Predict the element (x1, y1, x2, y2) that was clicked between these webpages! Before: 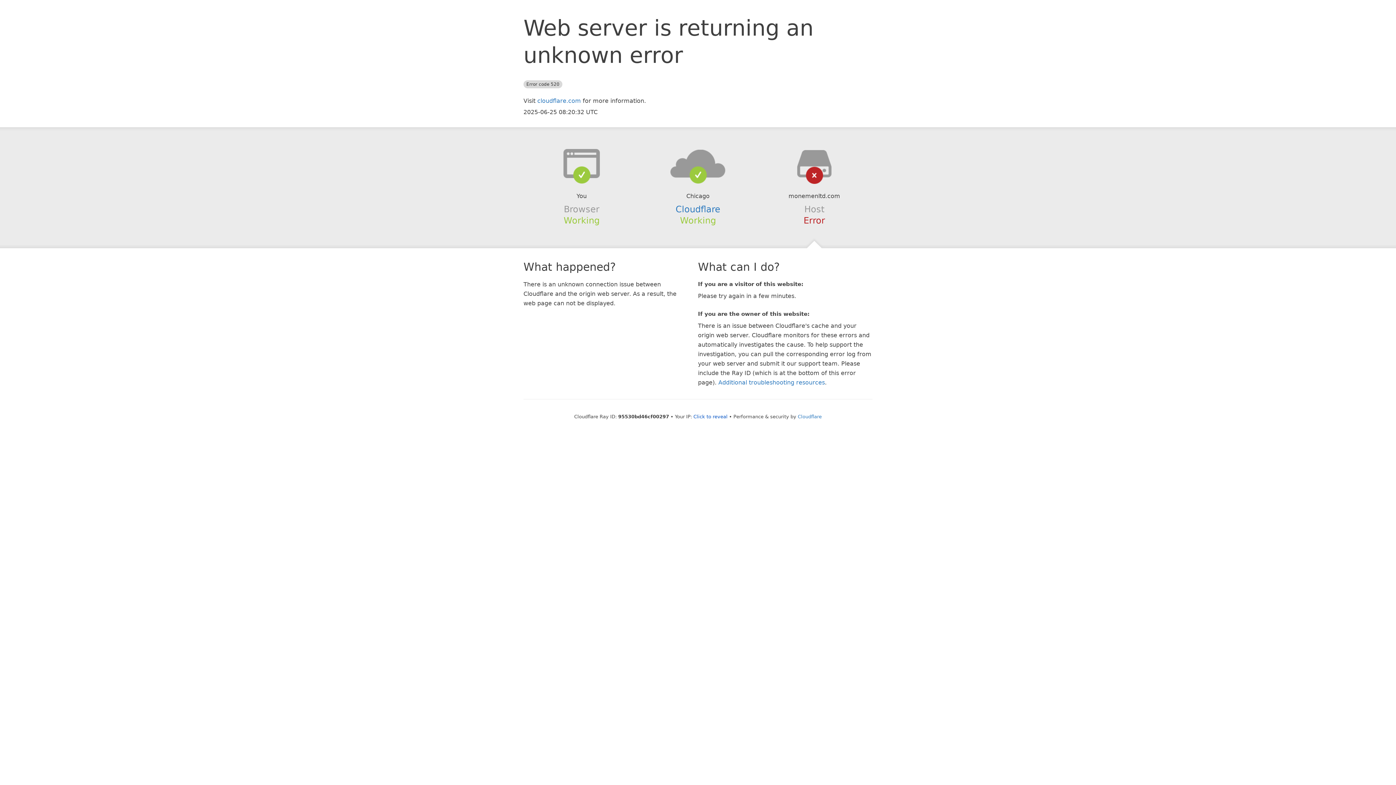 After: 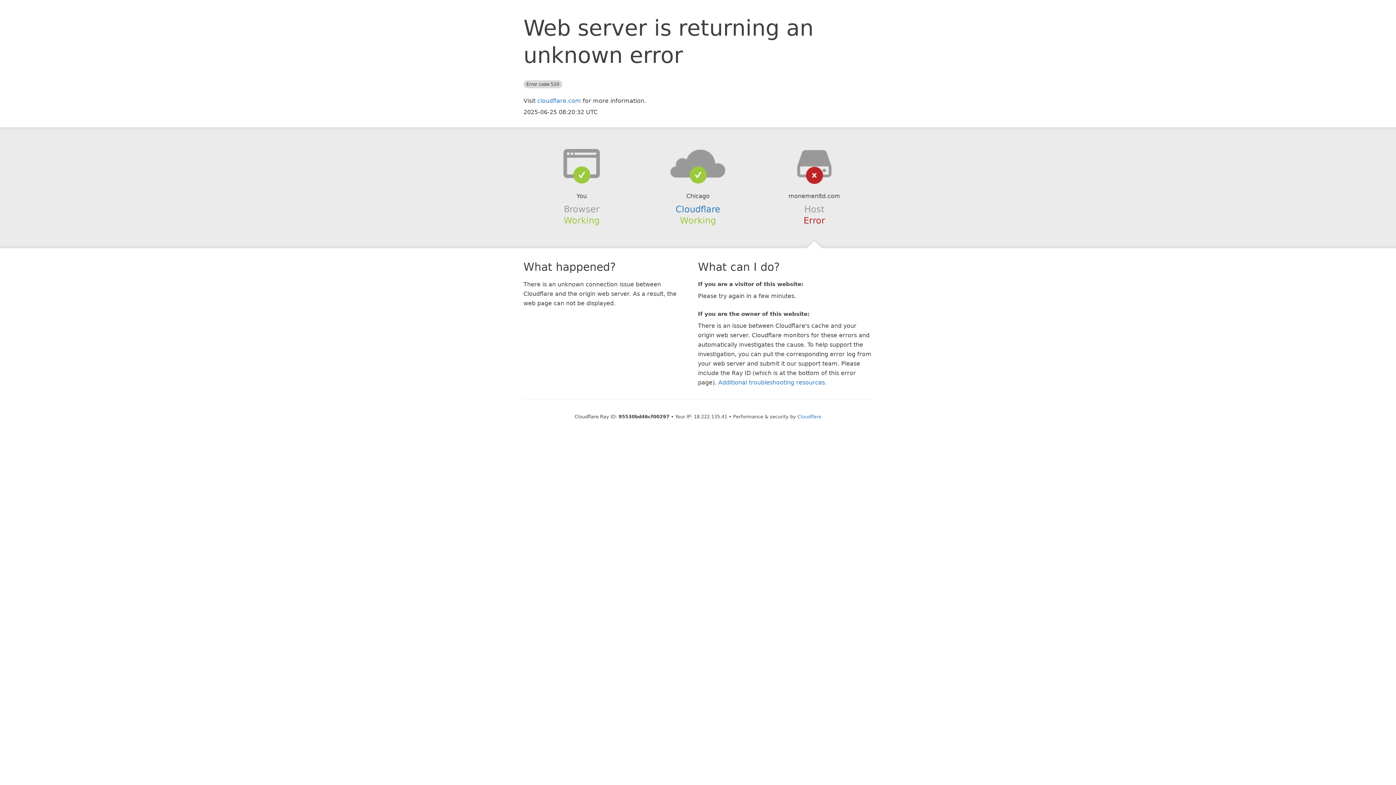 Action: bbox: (693, 414, 727, 419) label: Click to reveal